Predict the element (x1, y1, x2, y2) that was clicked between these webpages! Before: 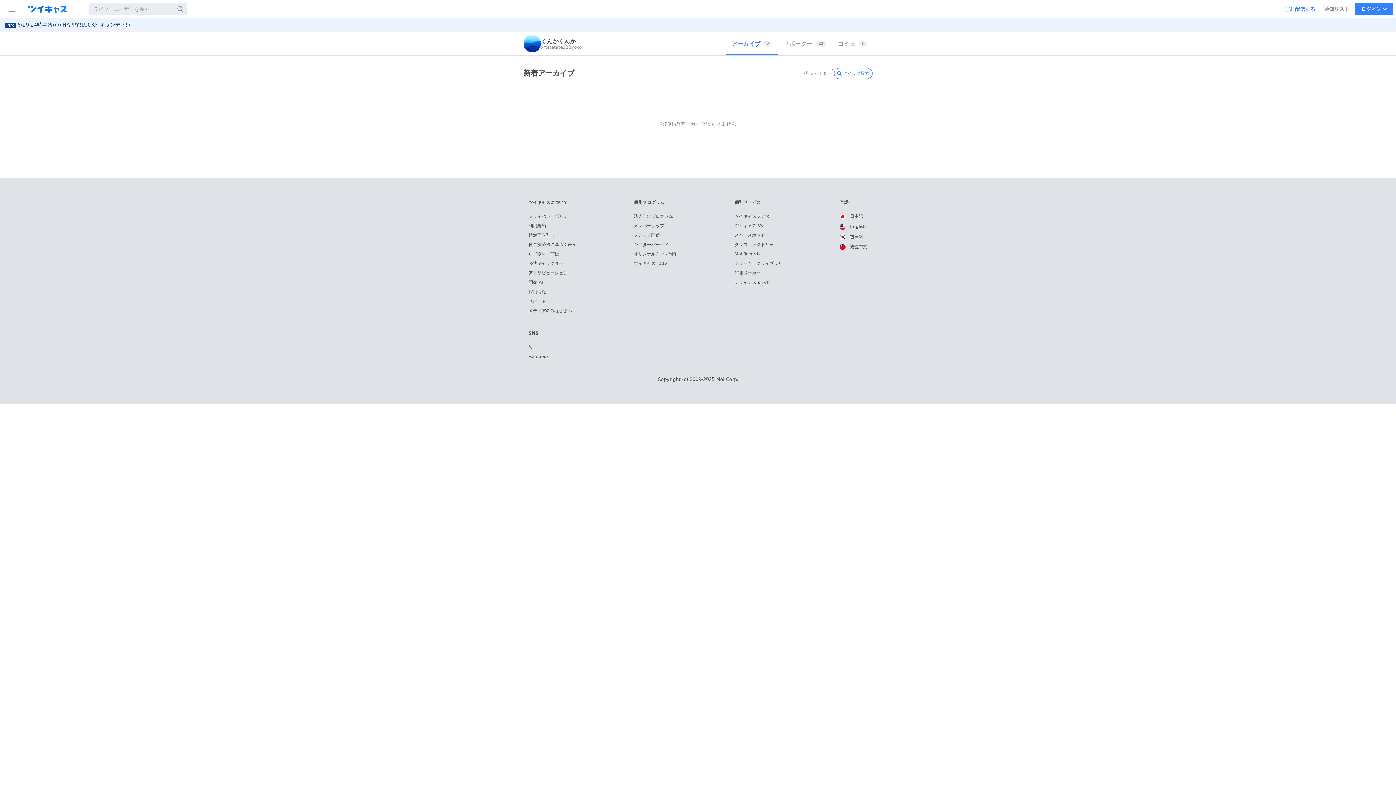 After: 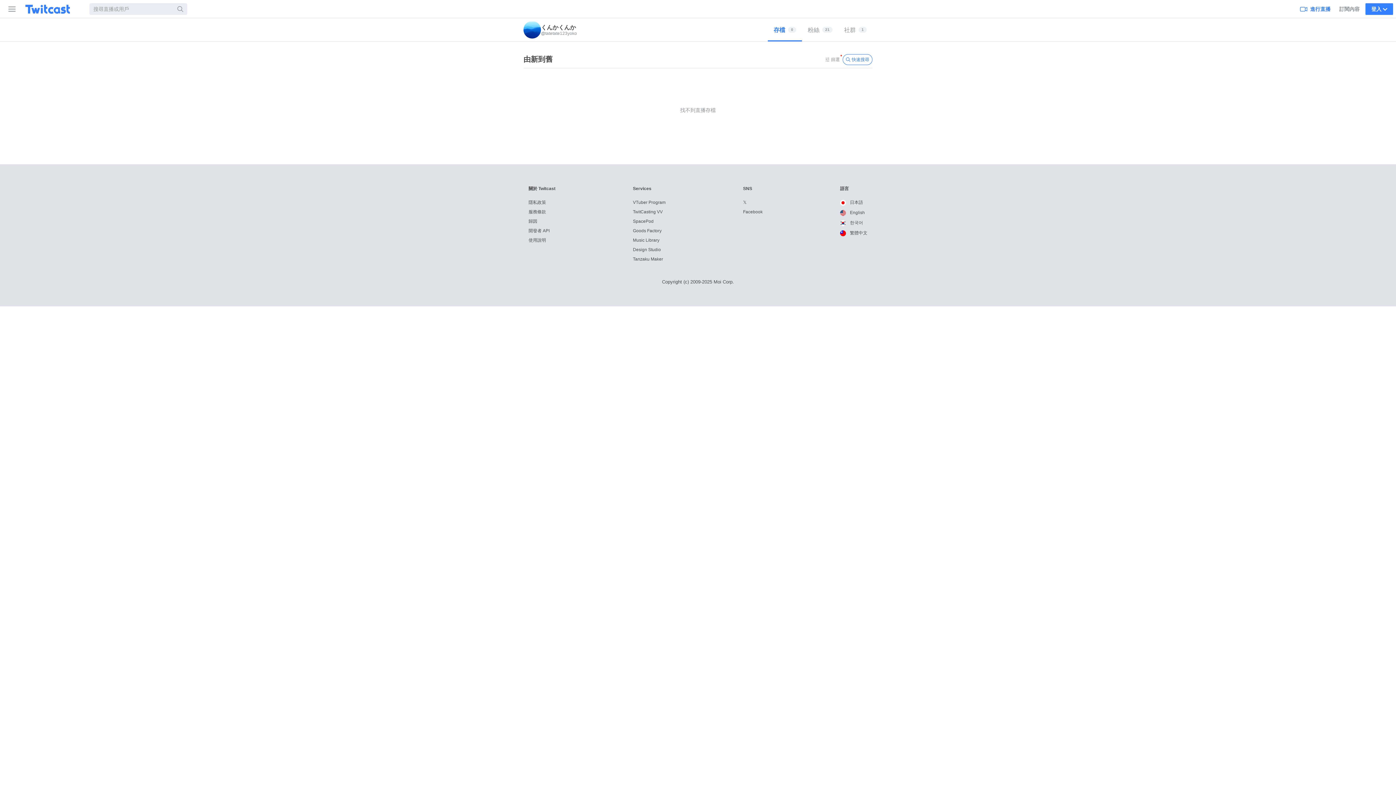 Action: label:  繁體中文 bbox: (839, 244, 867, 249)